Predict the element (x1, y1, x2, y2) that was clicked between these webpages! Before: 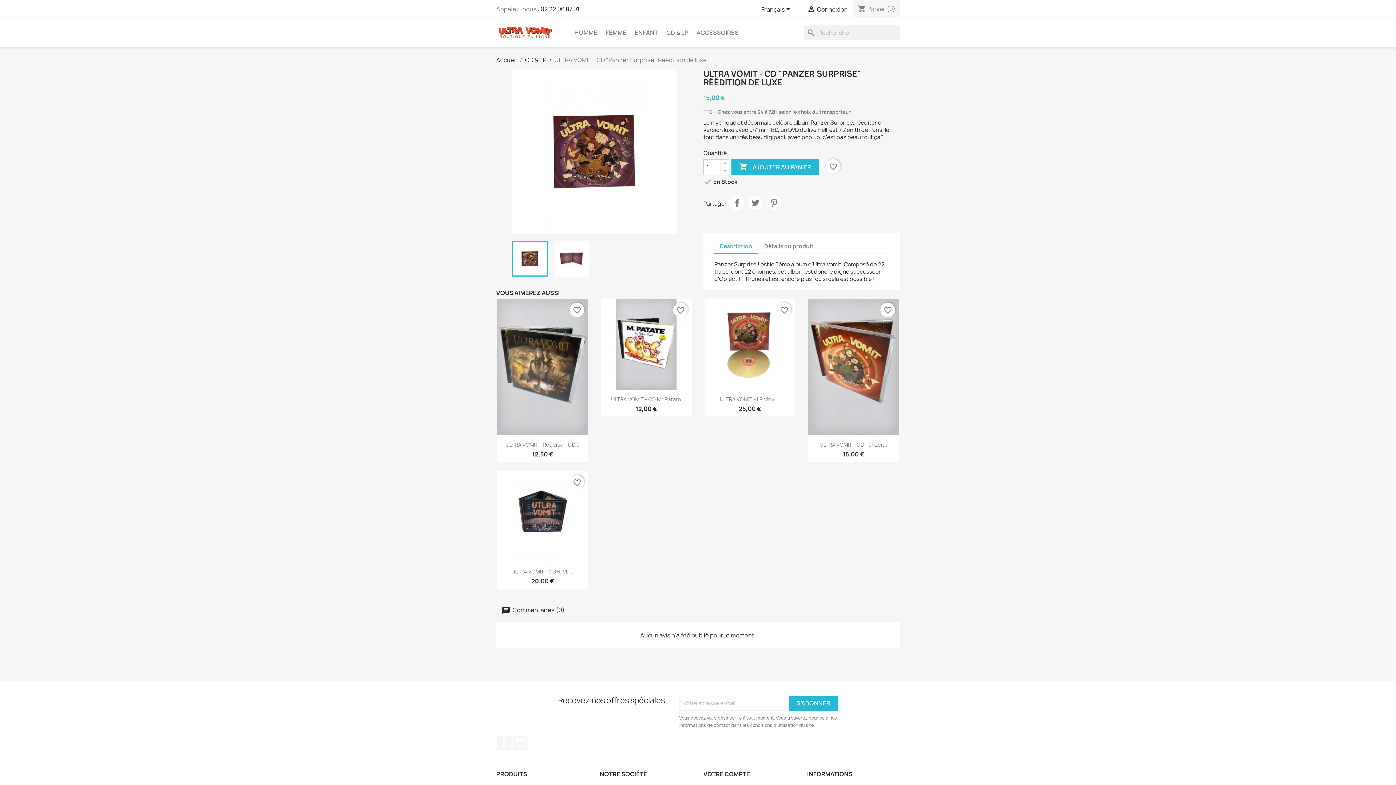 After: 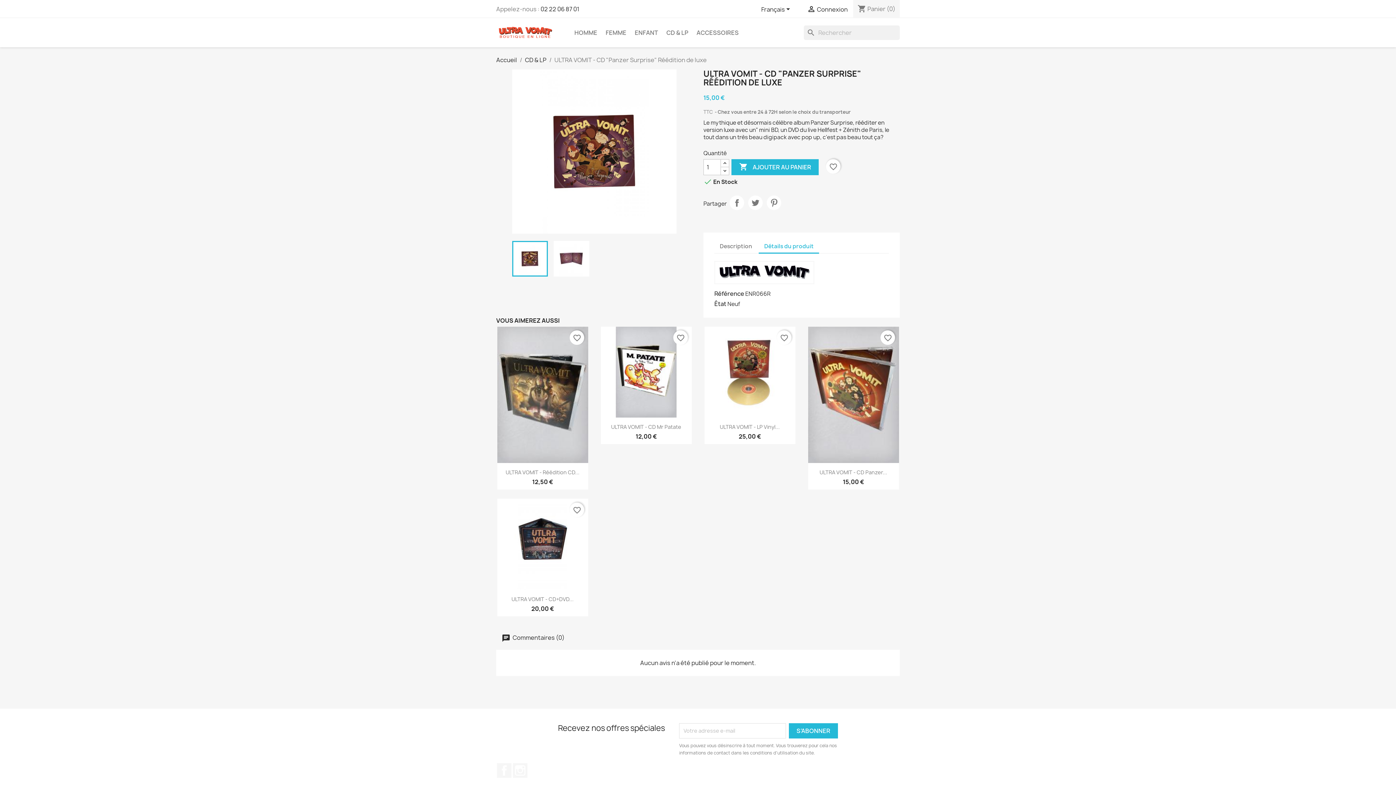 Action: label: Détails du produit bbox: (758, 240, 819, 252)